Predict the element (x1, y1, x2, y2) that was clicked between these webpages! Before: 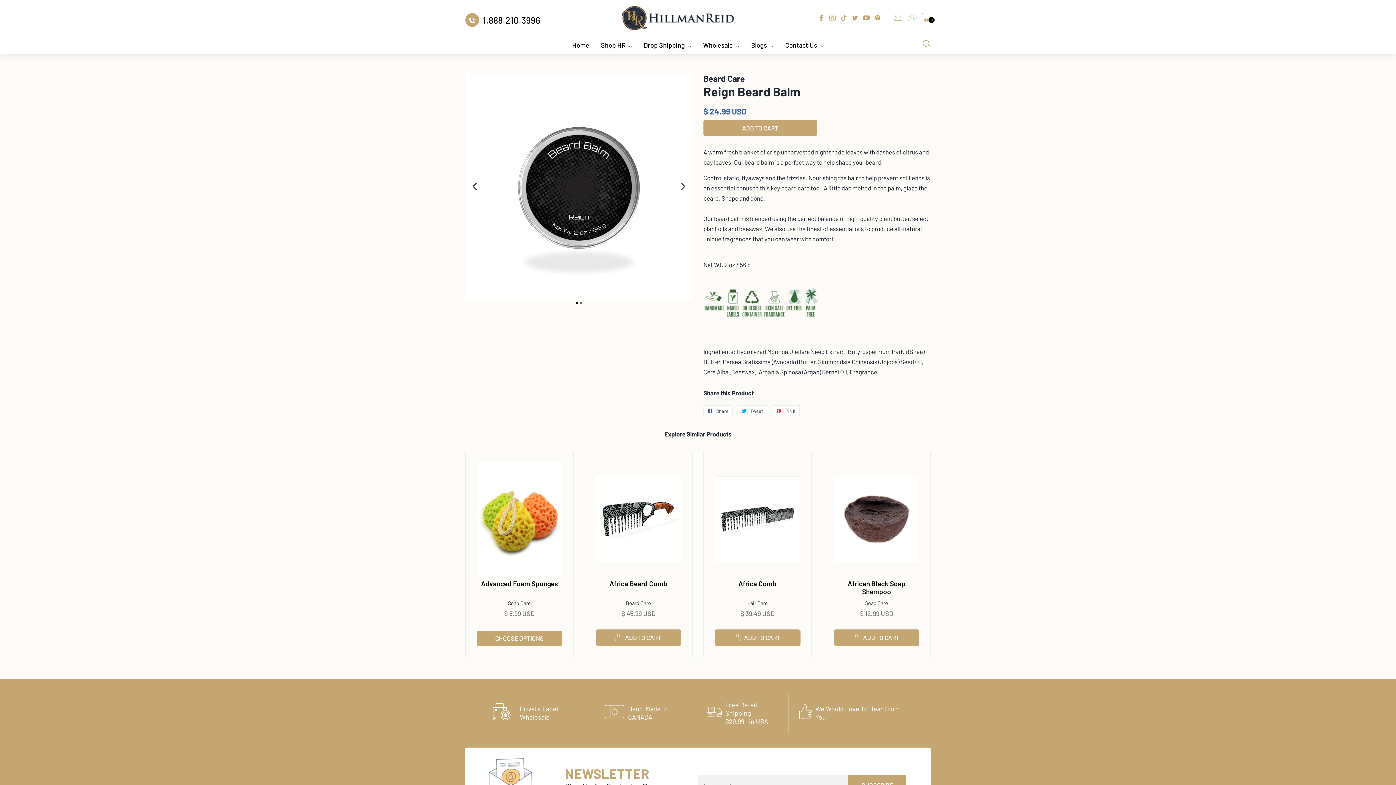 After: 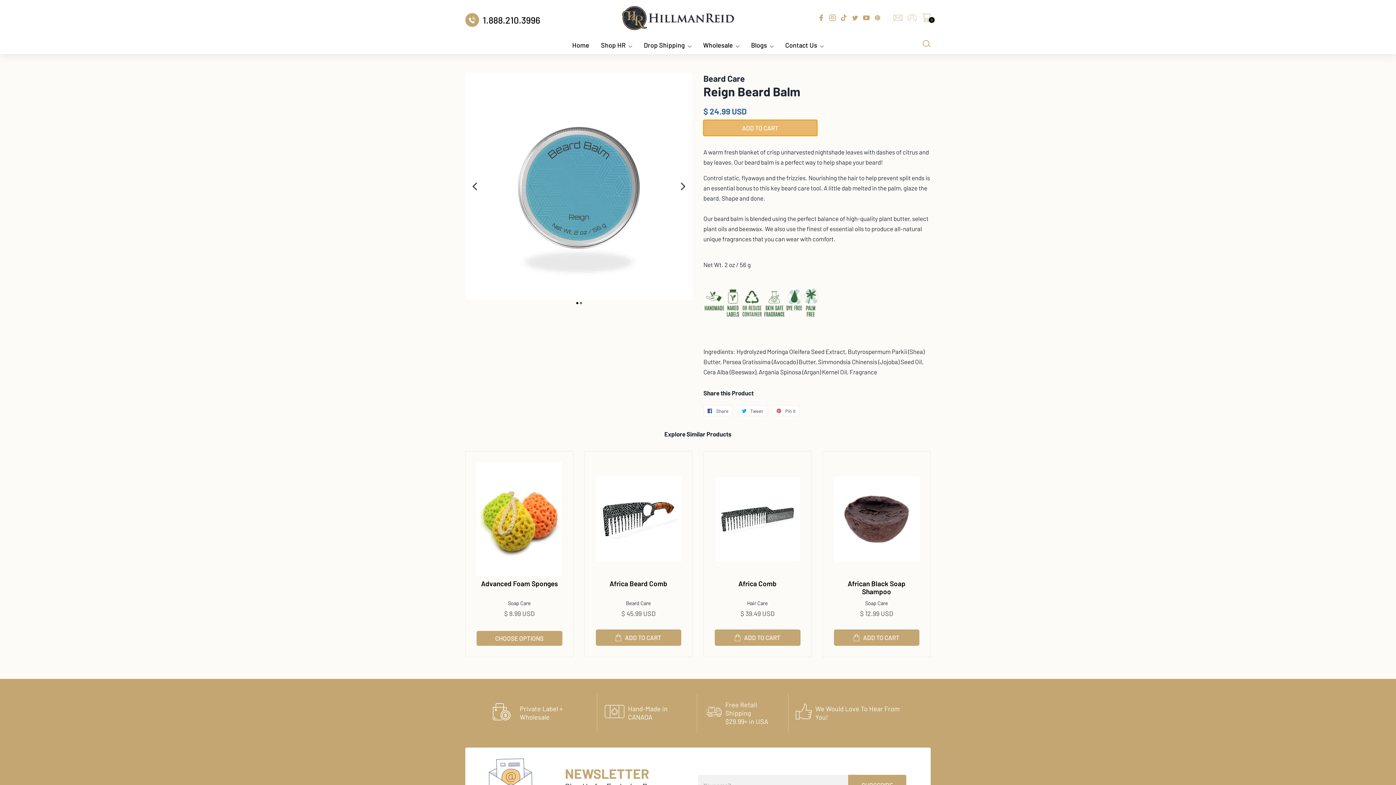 Action: label: ADD TO CART bbox: (703, 120, 817, 136)